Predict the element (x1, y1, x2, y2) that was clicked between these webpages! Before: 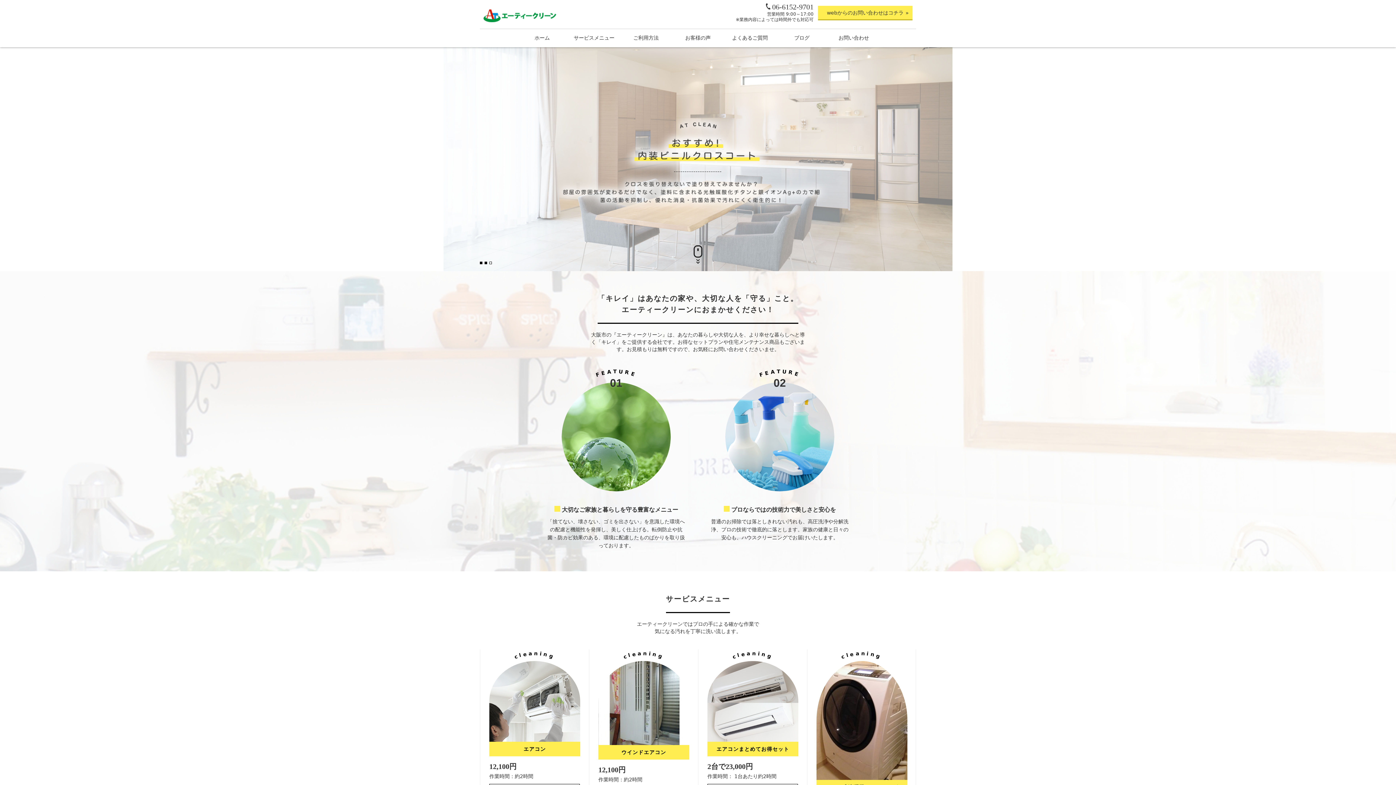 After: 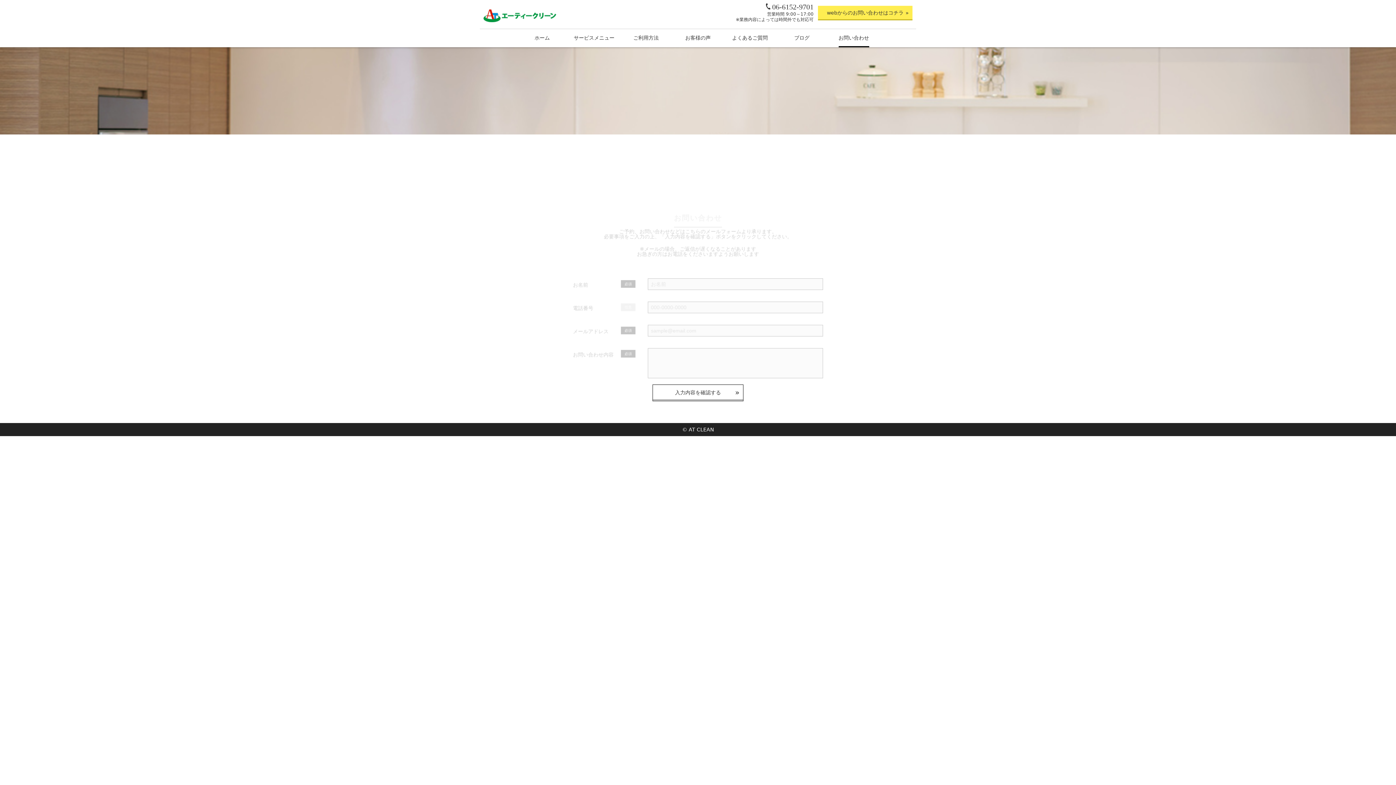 Action: label: お問い合わせ bbox: (828, 29, 880, 47)